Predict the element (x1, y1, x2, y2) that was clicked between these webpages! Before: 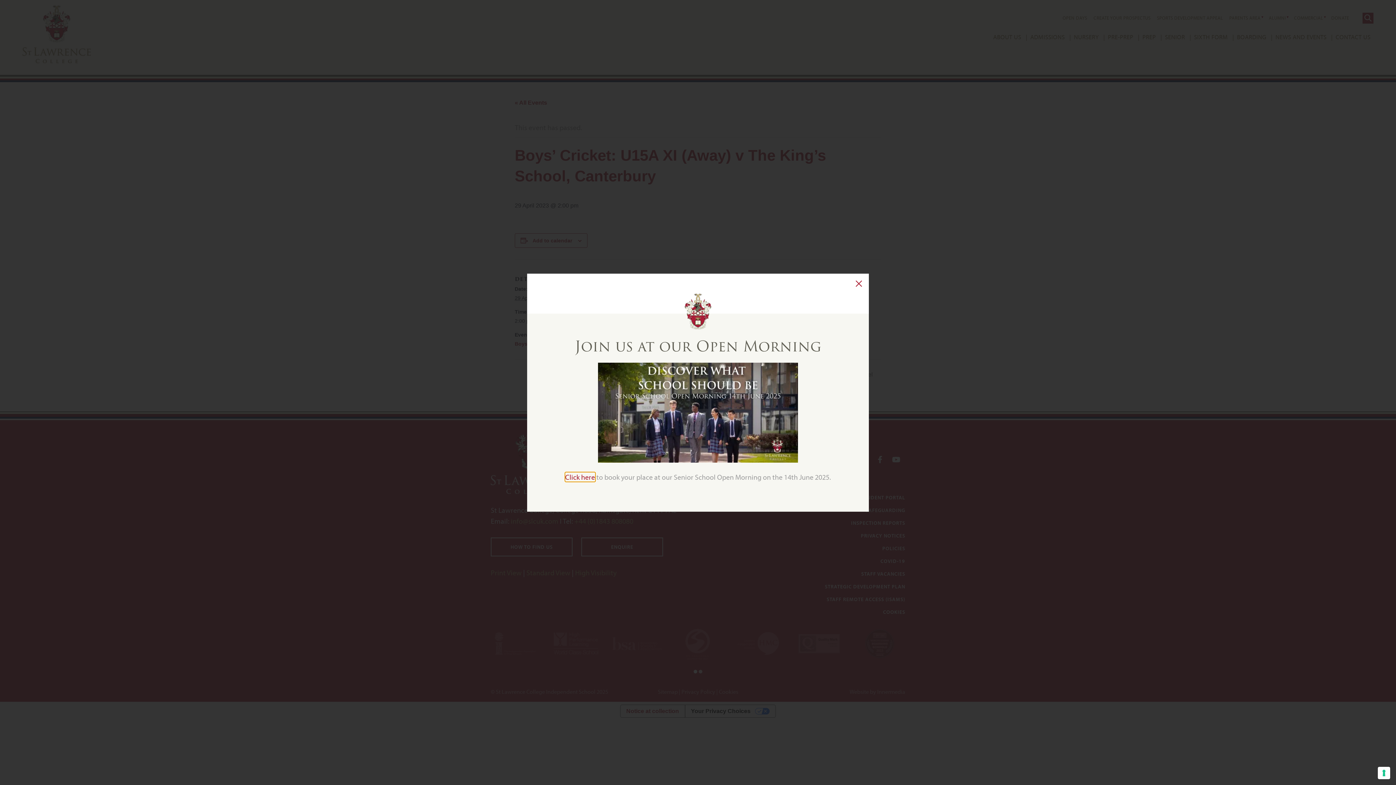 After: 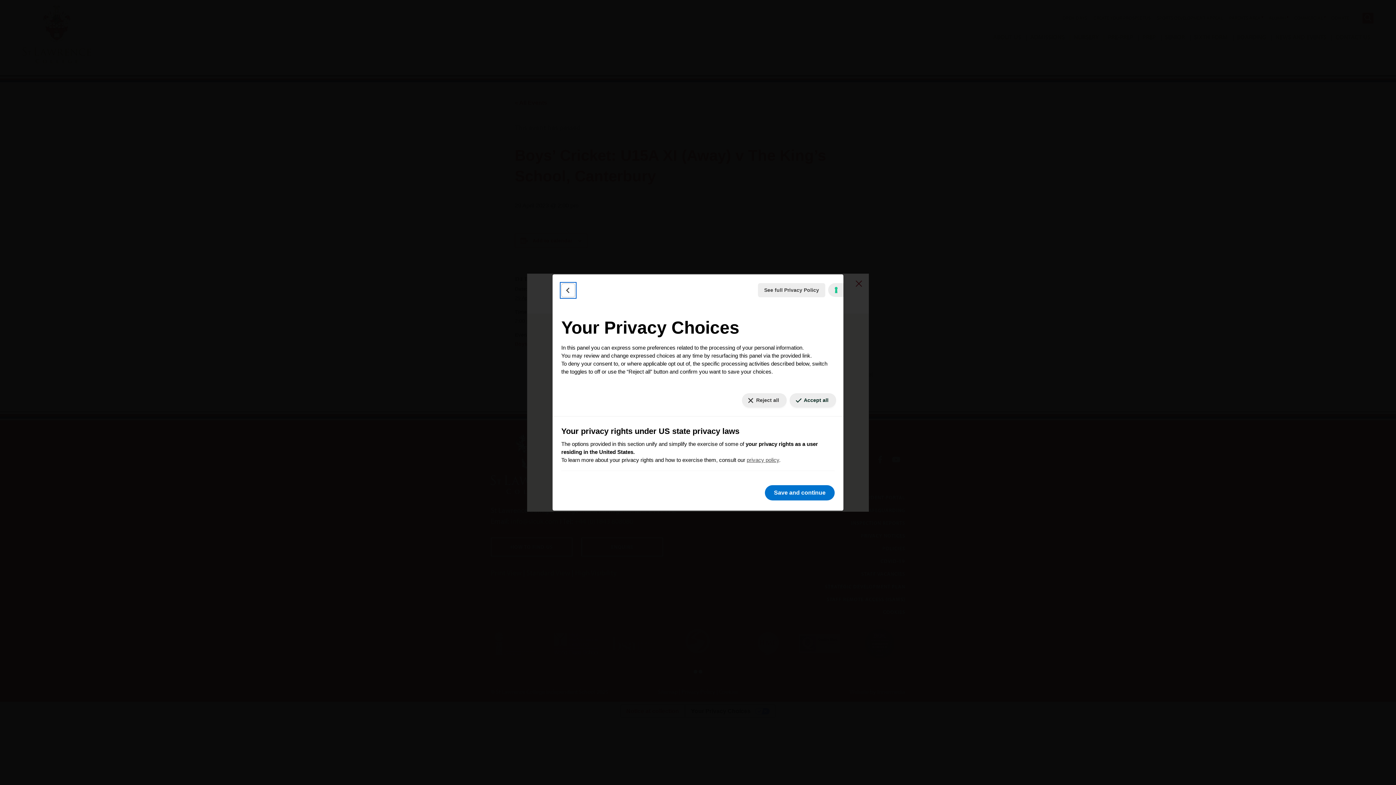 Action: label: Your consent preferences for tracking technologies bbox: (1378, 767, 1390, 779)